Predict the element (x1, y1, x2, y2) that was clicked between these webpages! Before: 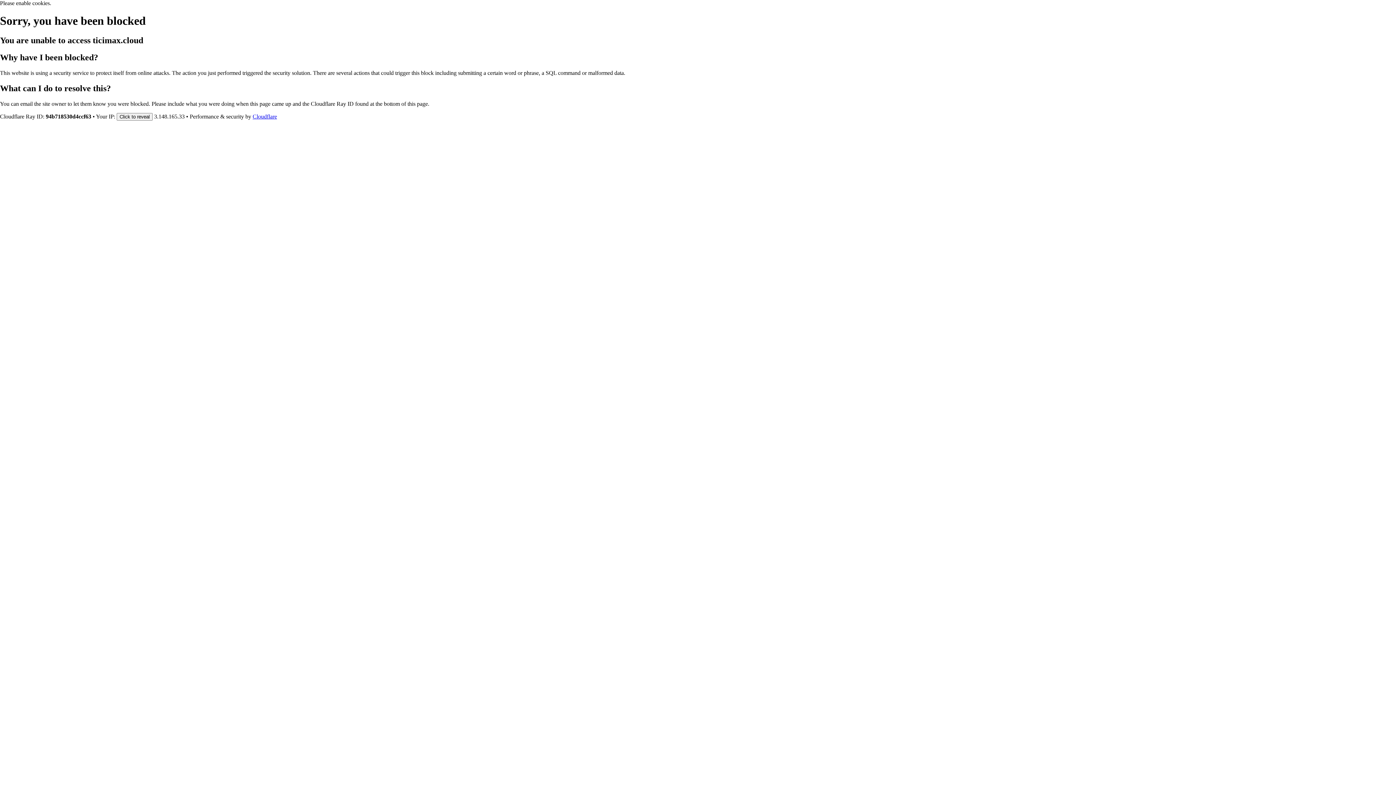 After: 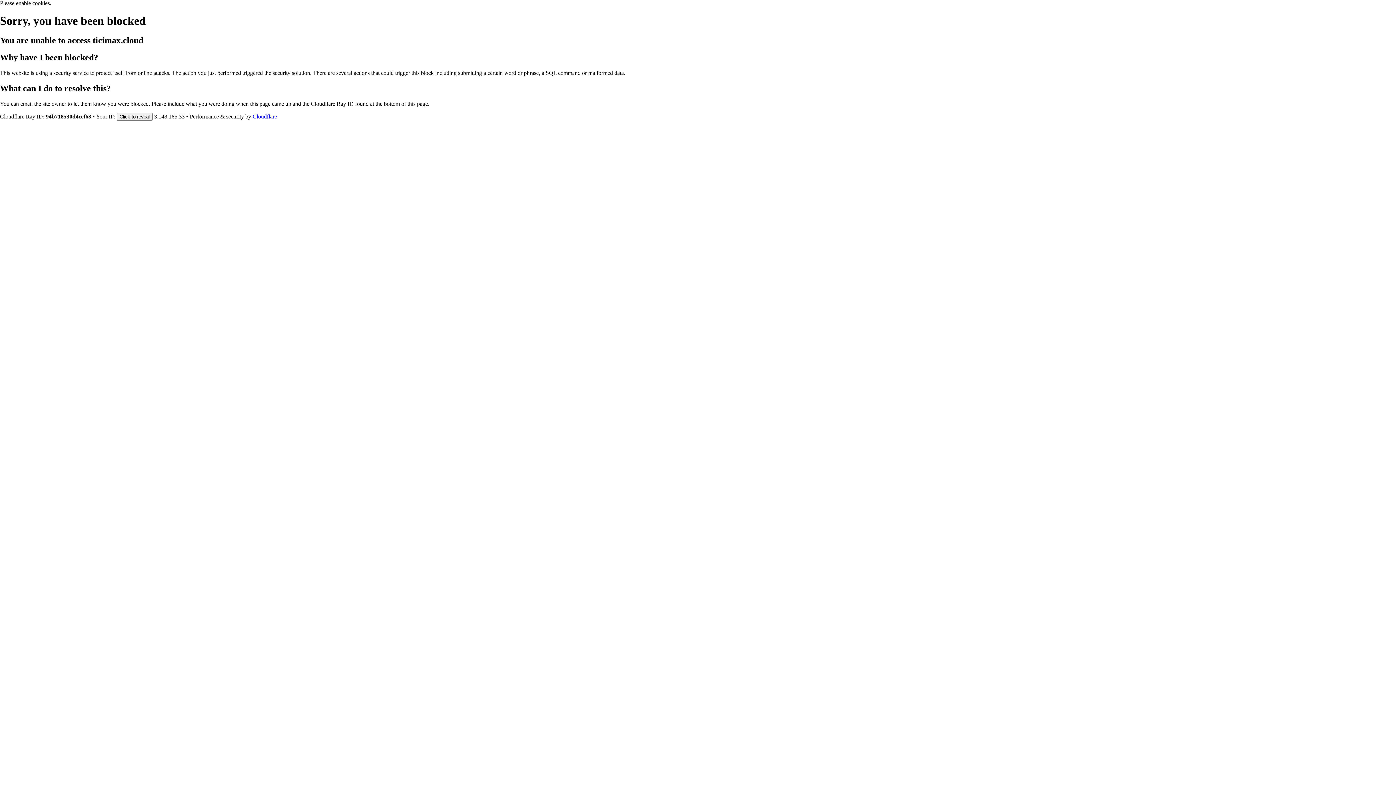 Action: bbox: (252, 113, 277, 119) label: Cloudflare